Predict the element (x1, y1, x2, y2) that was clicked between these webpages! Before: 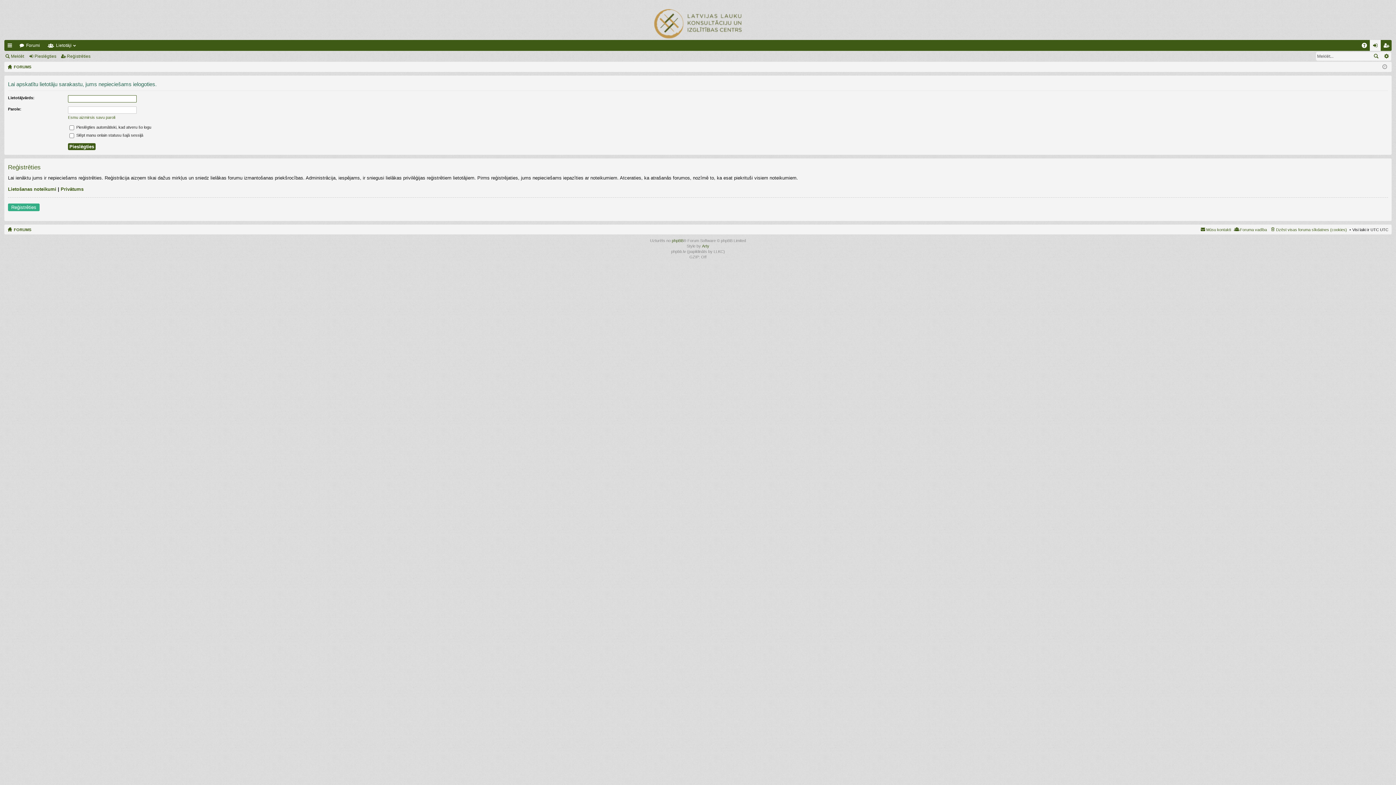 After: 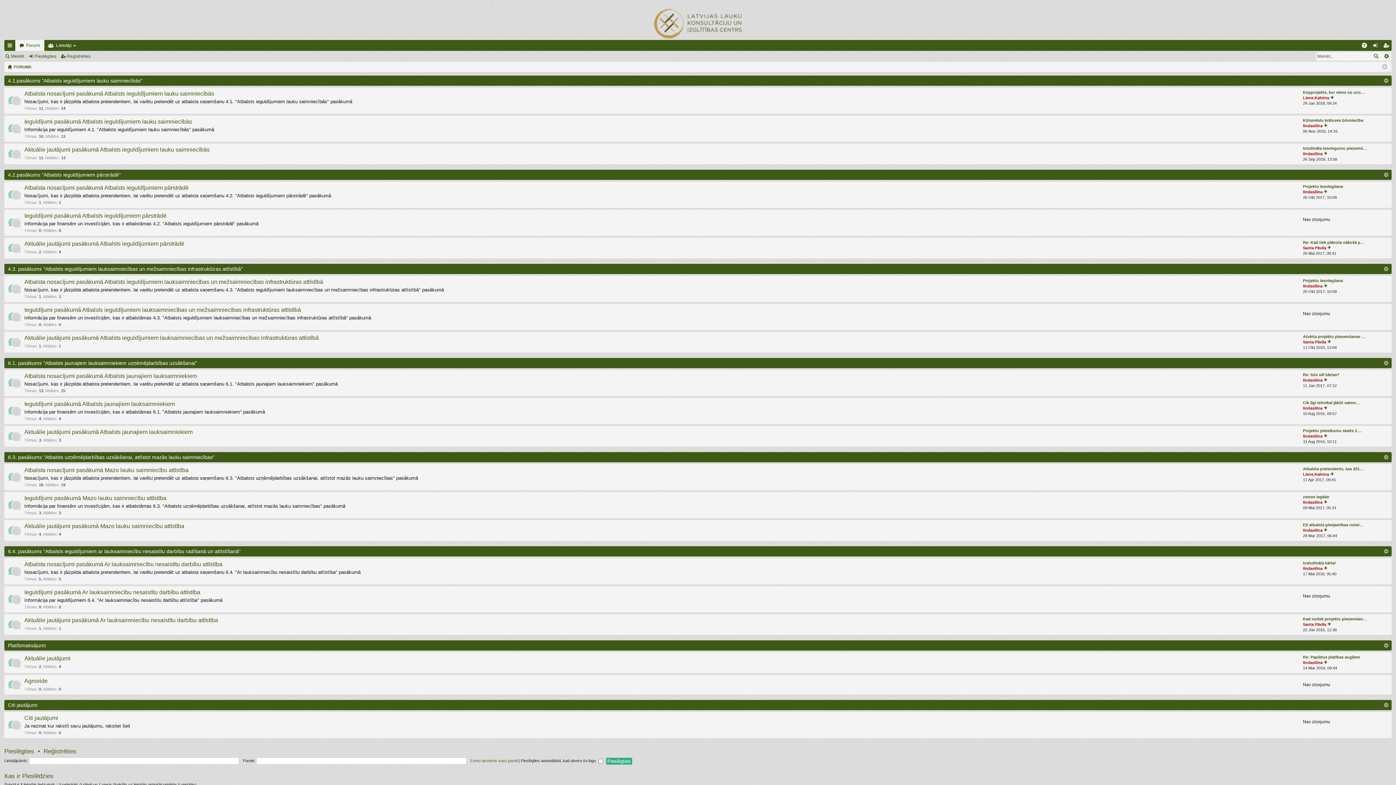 Action: bbox: (15, 40, 44, 50) label: Forumi